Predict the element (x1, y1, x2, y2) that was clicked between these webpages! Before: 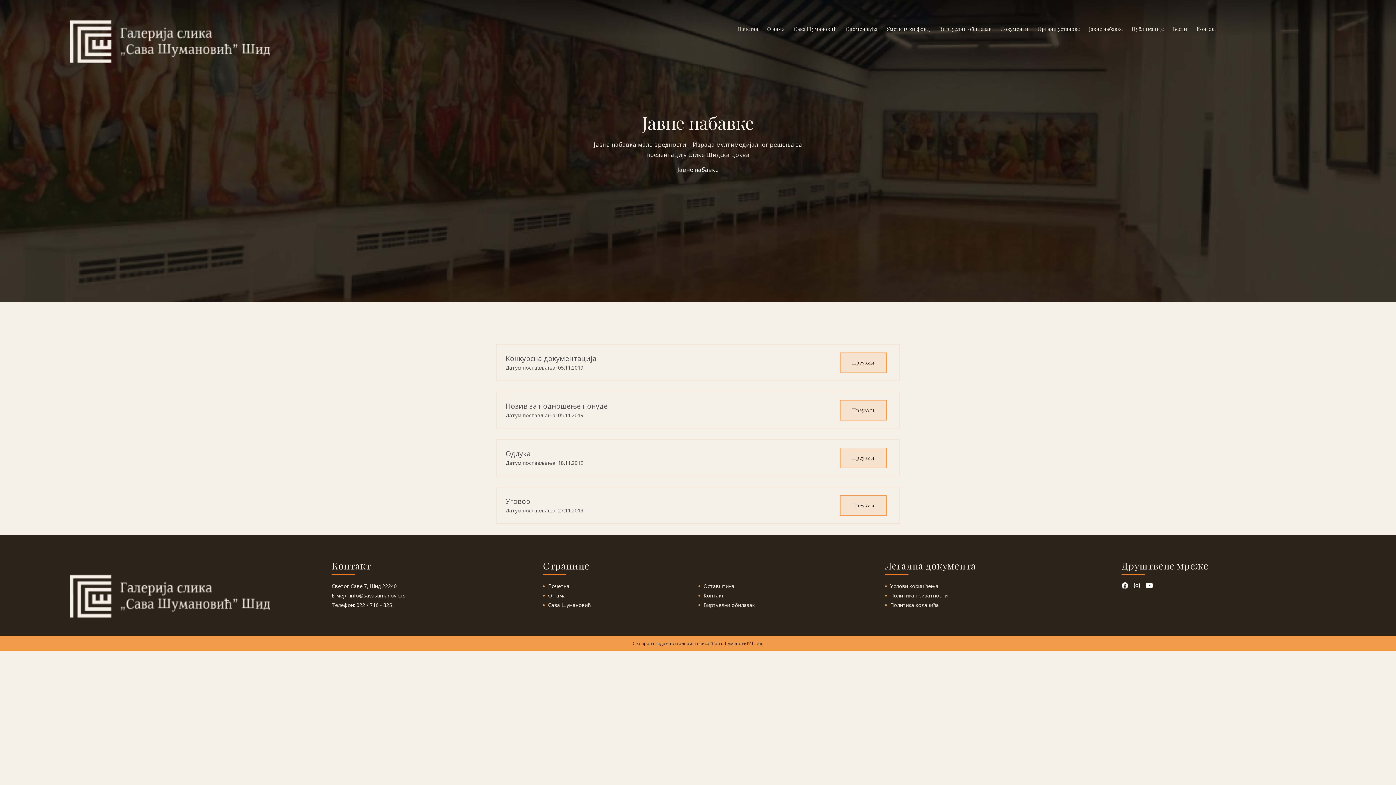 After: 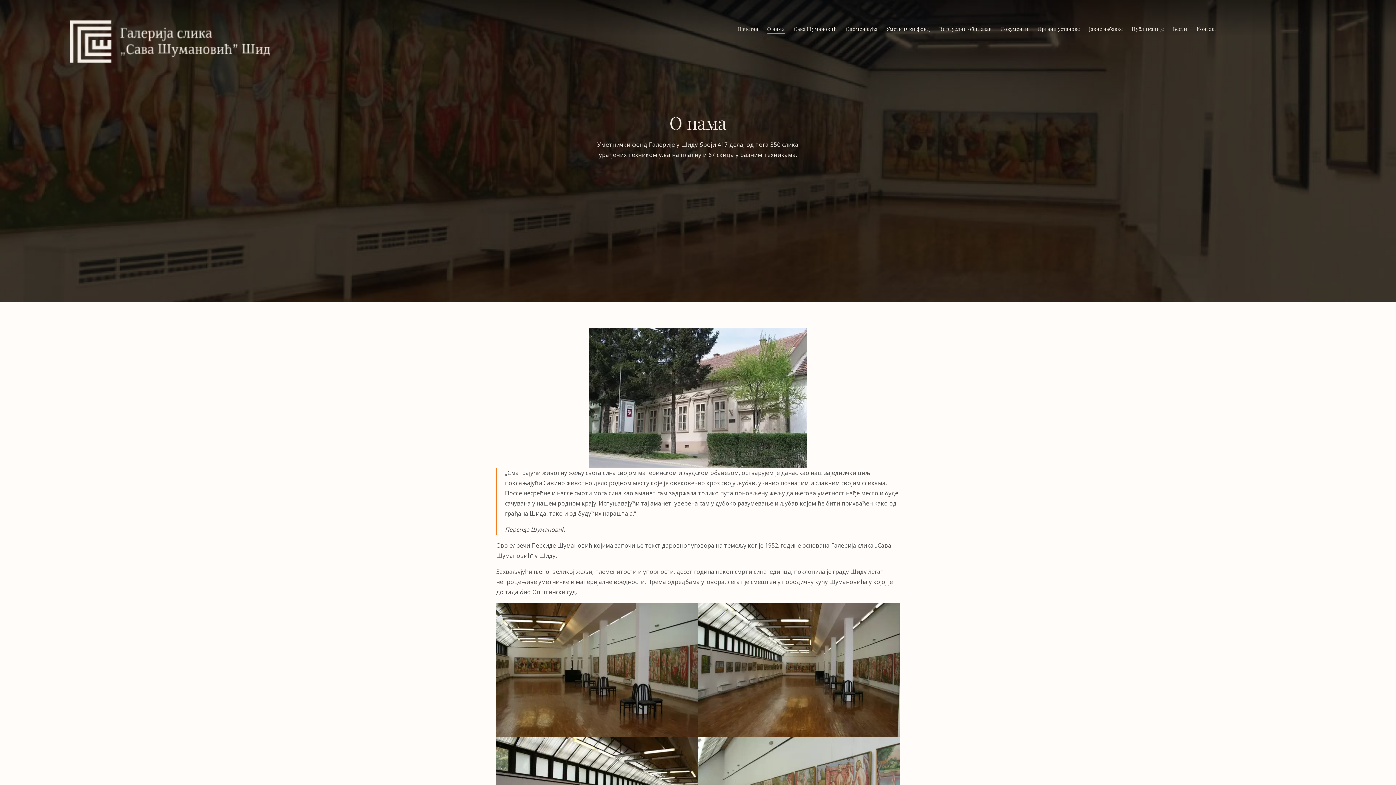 Action: bbox: (767, 22, 784, 33) label: О нама